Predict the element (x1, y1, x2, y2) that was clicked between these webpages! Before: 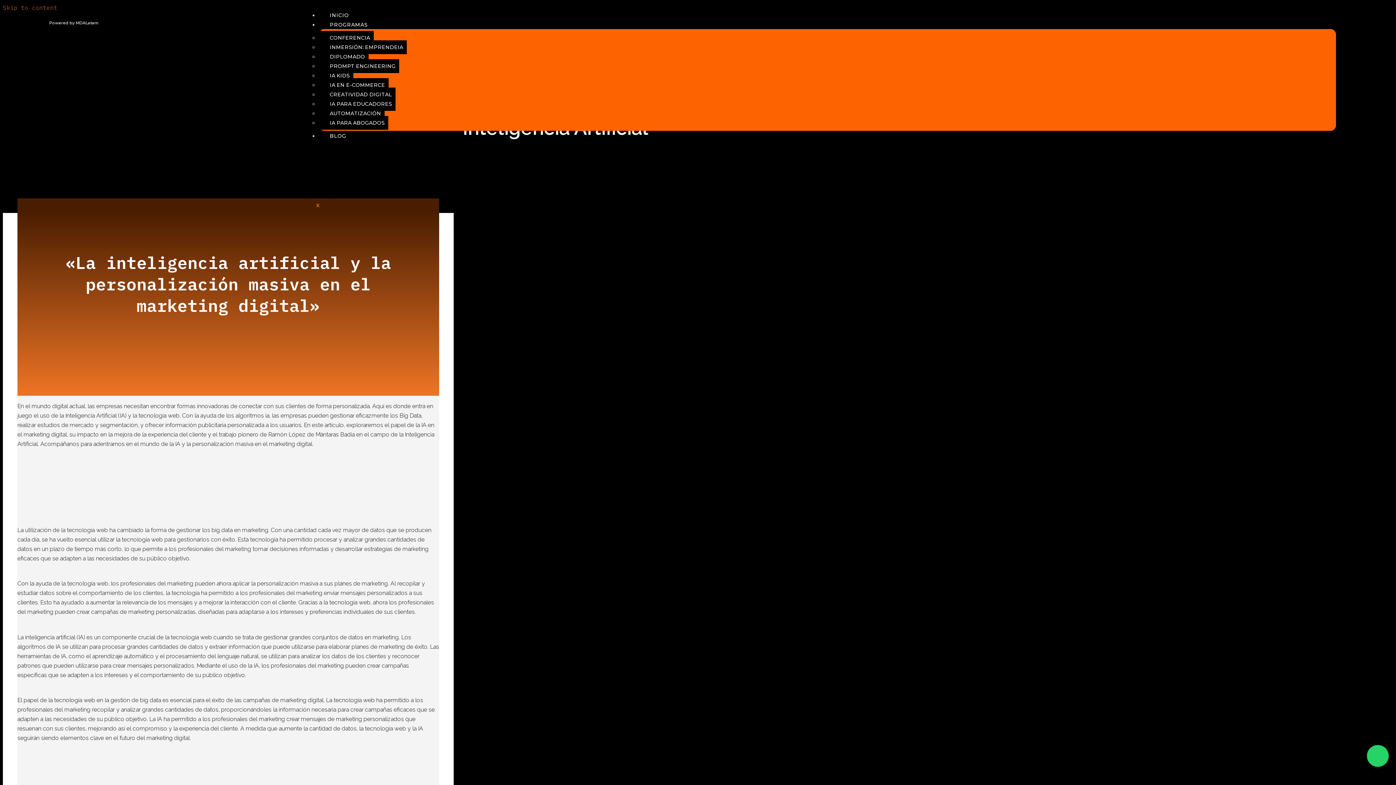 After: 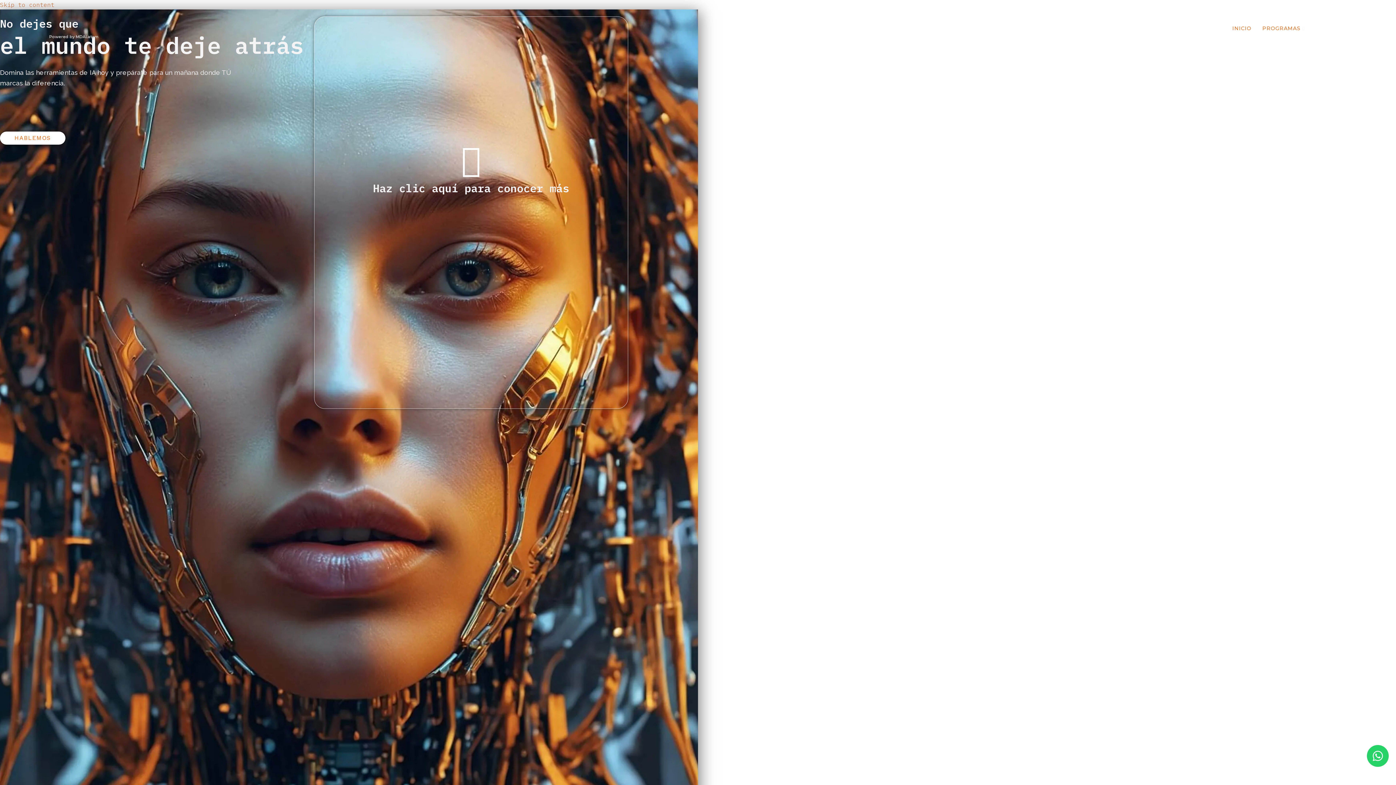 Action: bbox: (318, 12, 348, 18) label: INICIO